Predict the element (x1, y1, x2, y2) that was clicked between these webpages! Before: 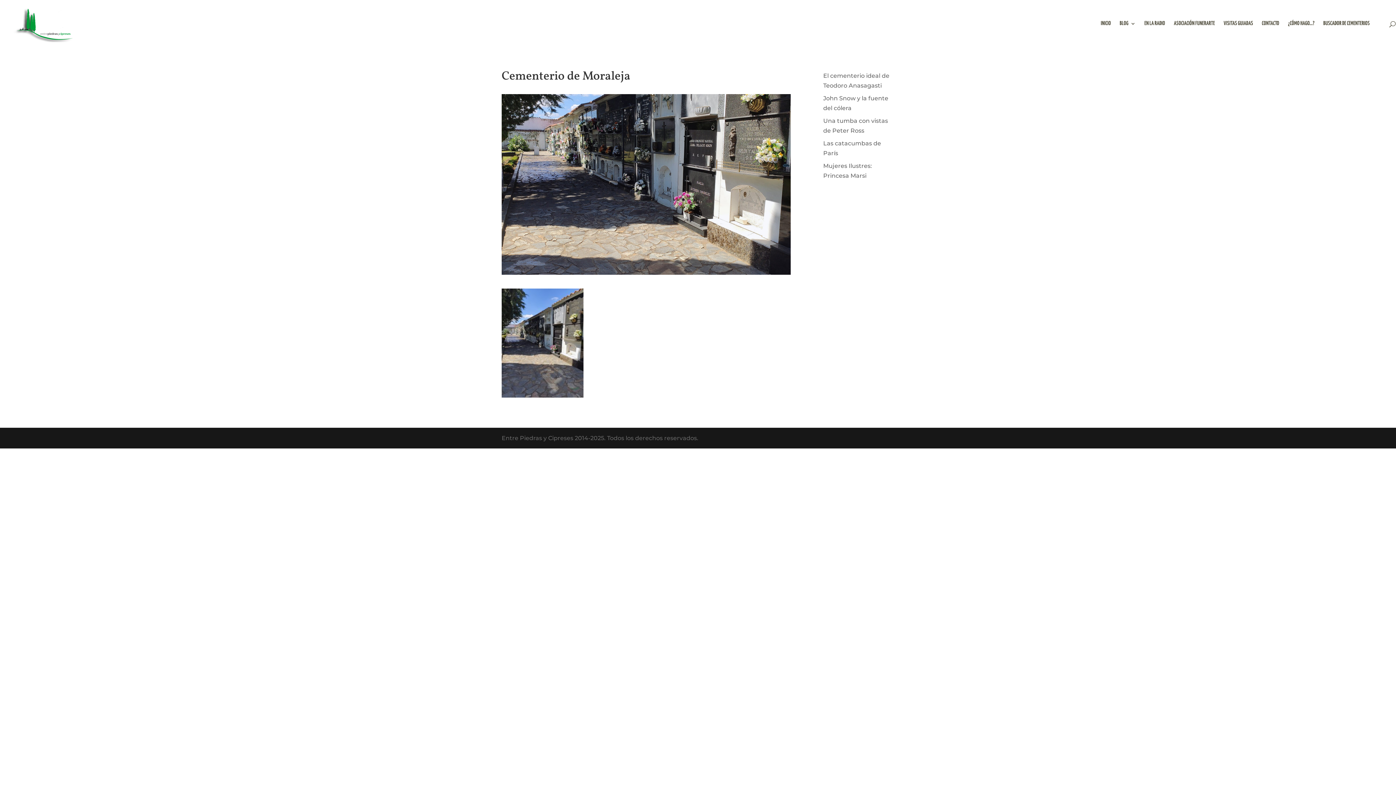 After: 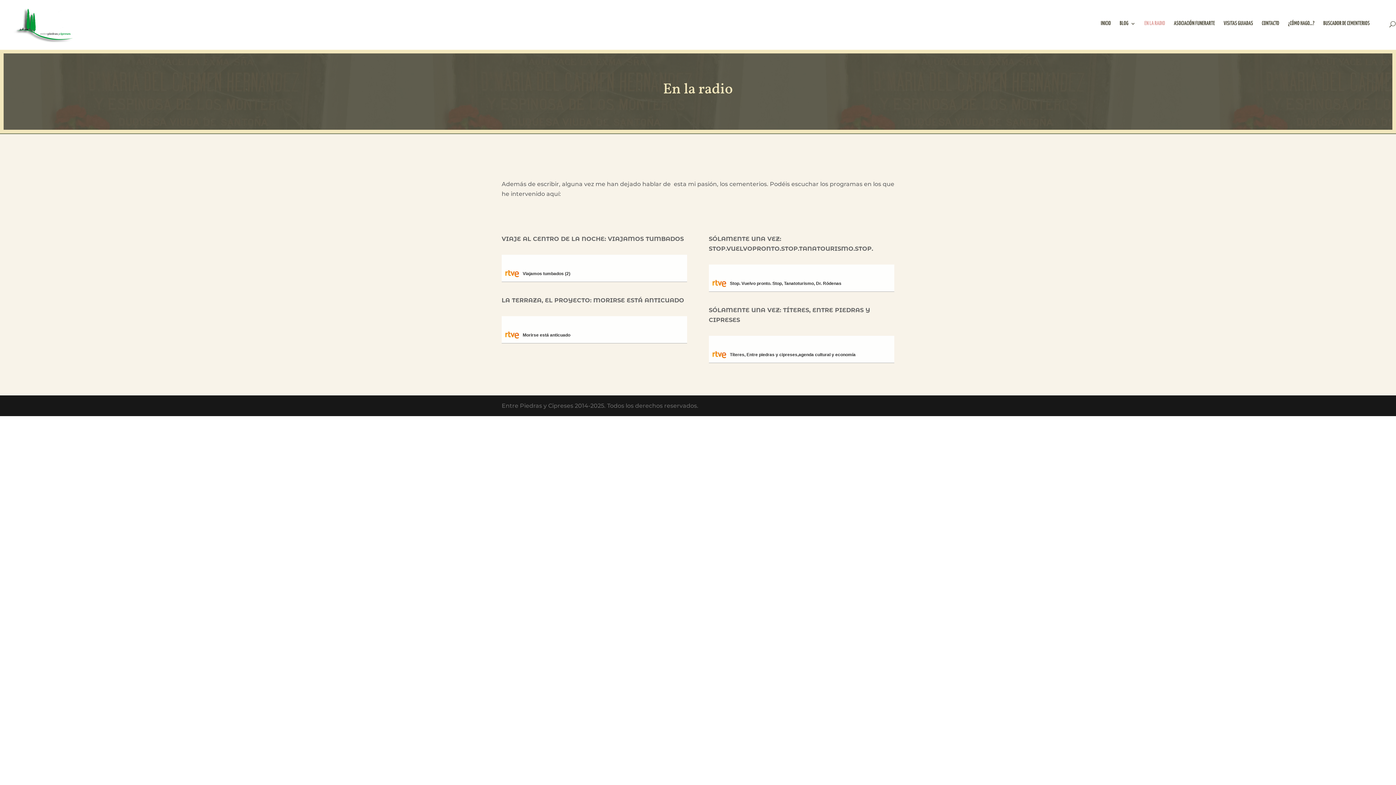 Action: bbox: (1144, 21, 1165, 47) label: EN LA RADIO